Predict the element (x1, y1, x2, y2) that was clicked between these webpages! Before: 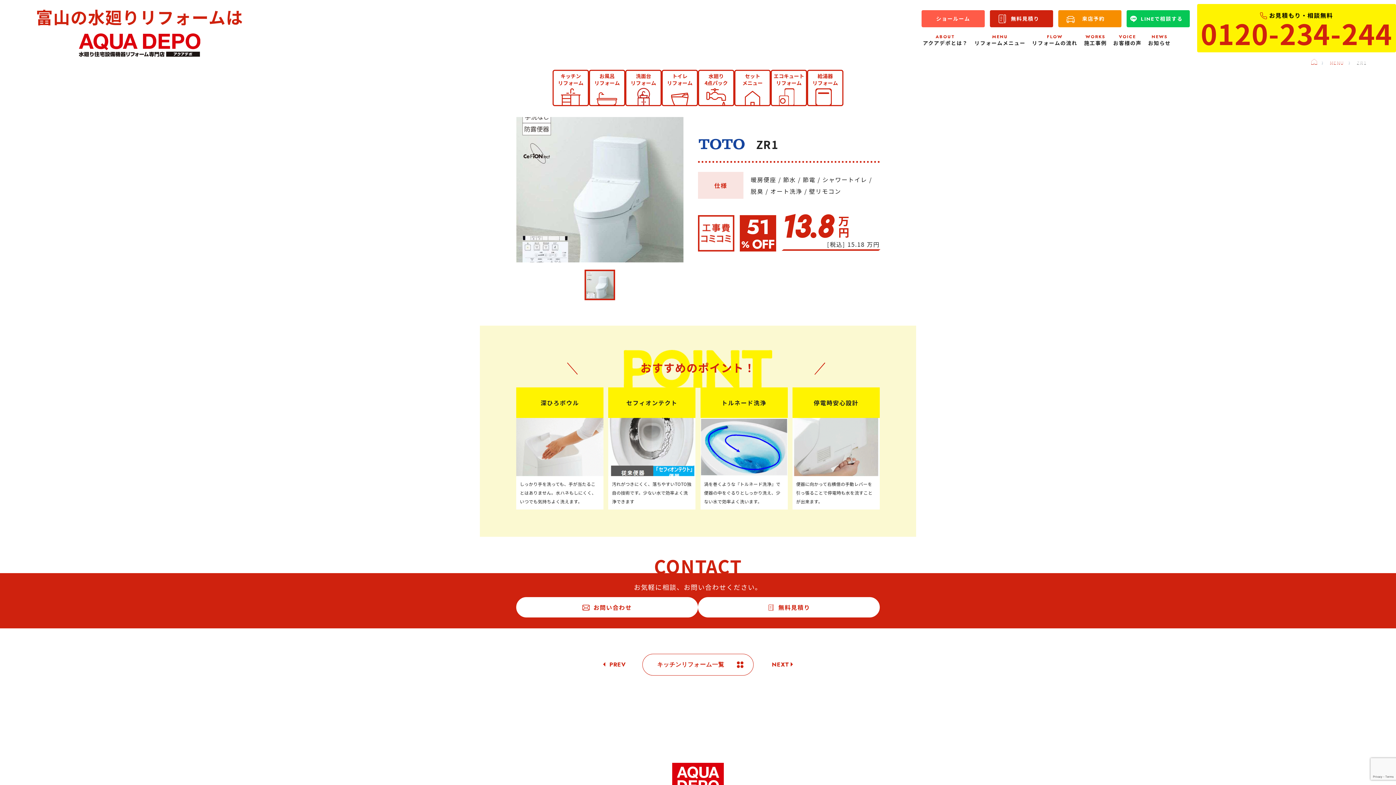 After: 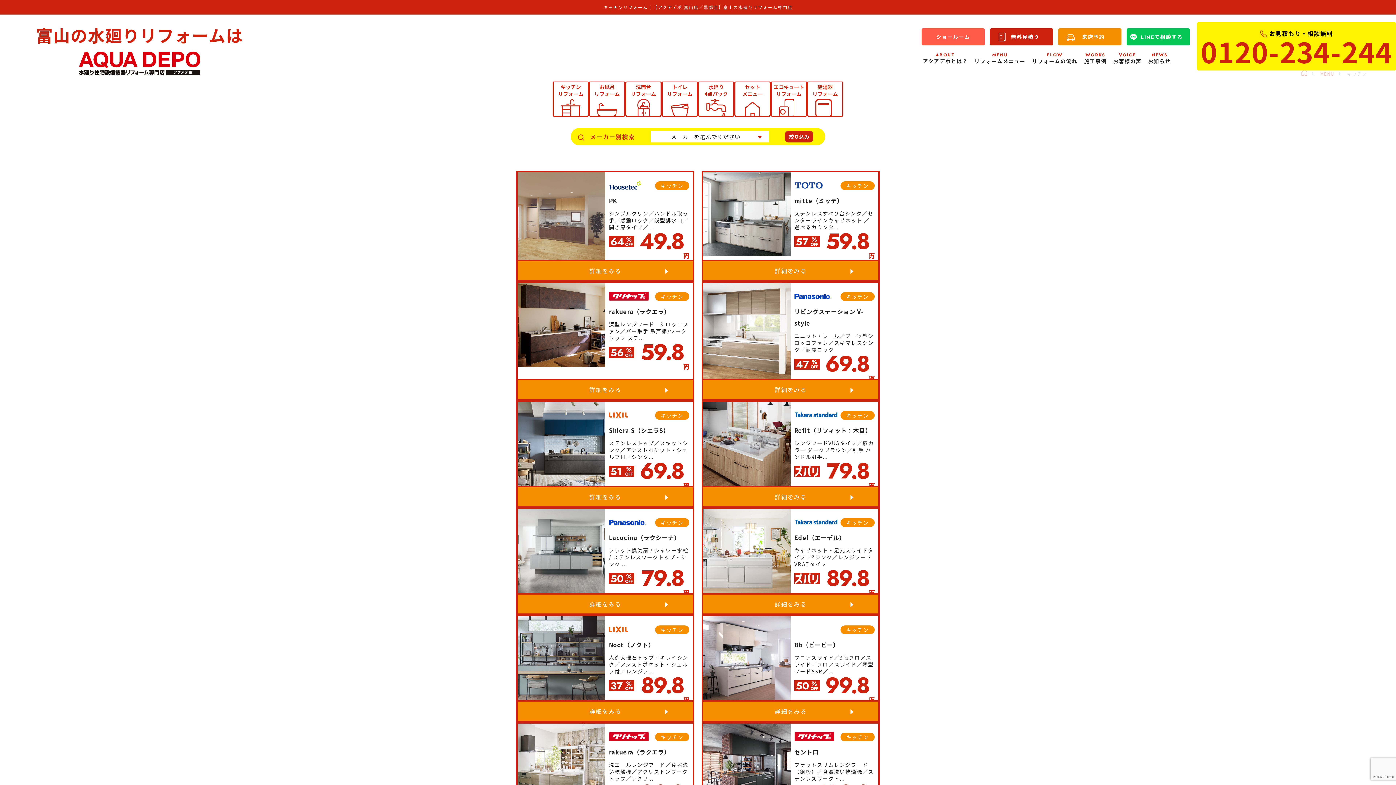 Action: label: キッチン
リフォーム bbox: (552, 69, 589, 106)